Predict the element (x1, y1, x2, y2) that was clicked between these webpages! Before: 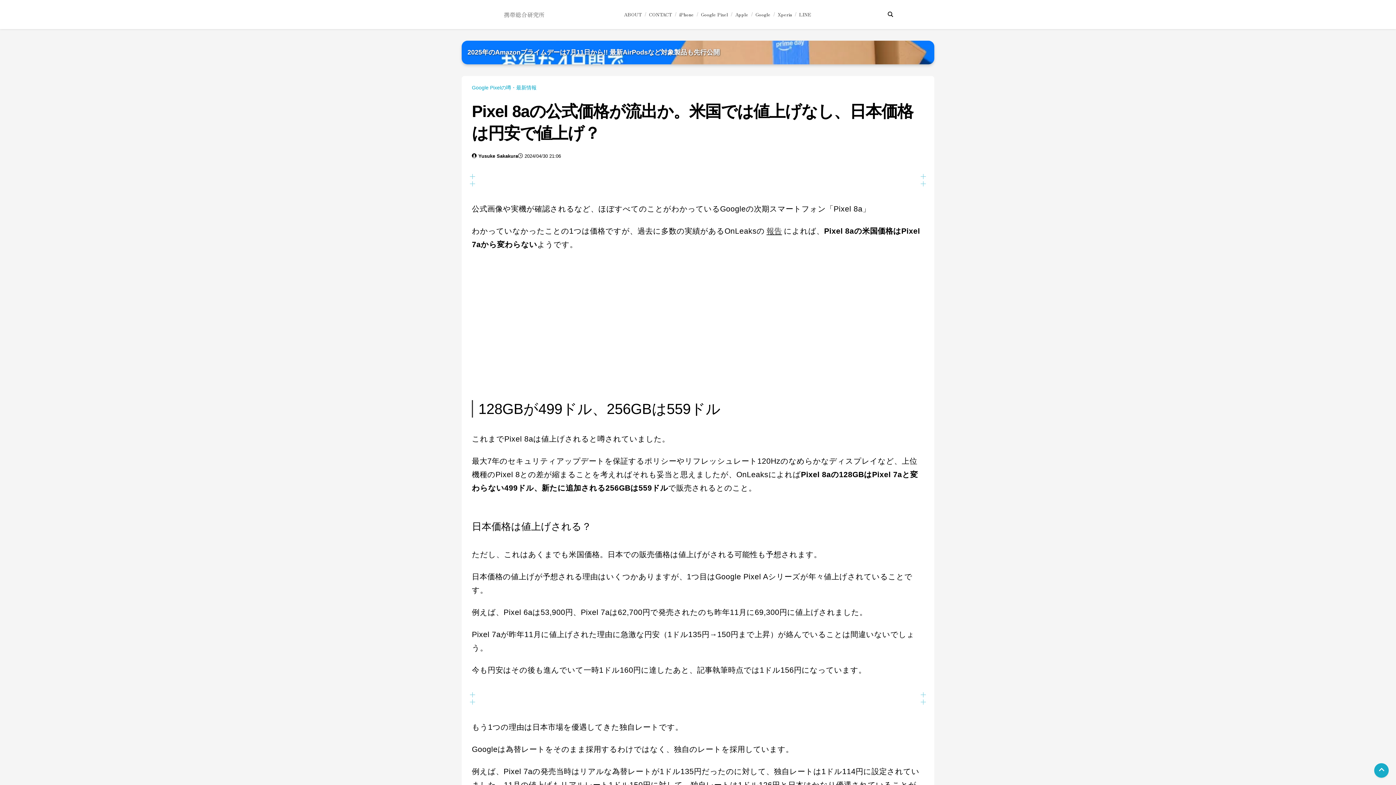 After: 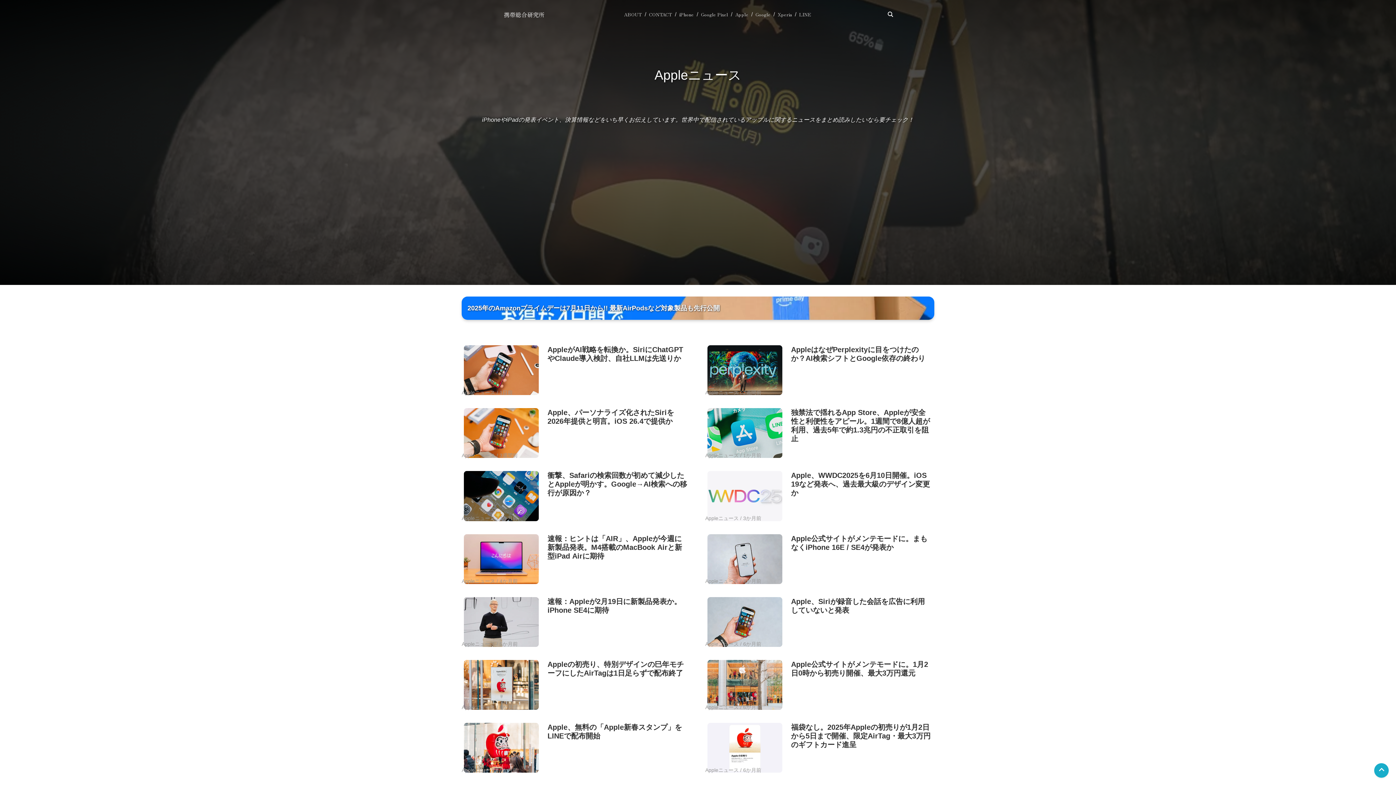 Action: label: Apple bbox: (735, 10, 748, 17)